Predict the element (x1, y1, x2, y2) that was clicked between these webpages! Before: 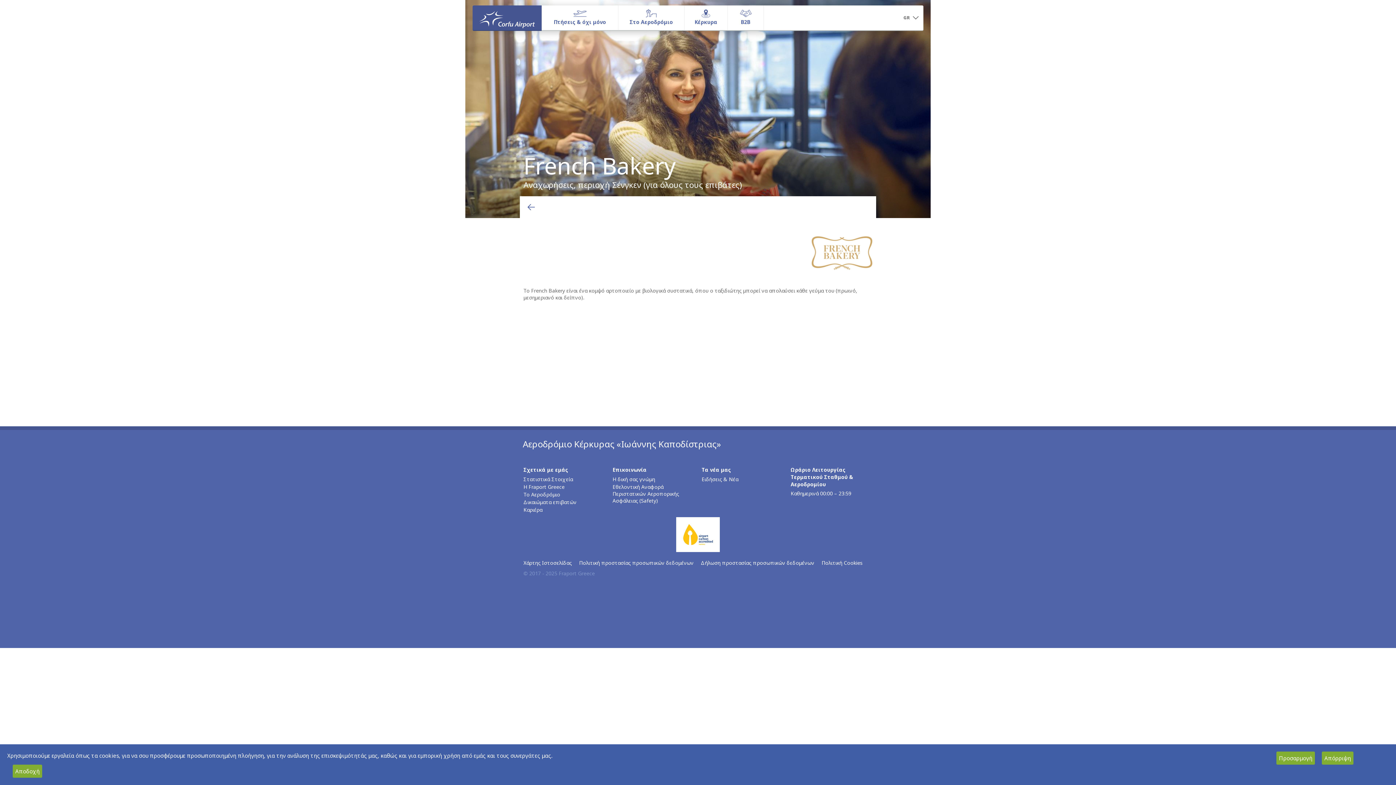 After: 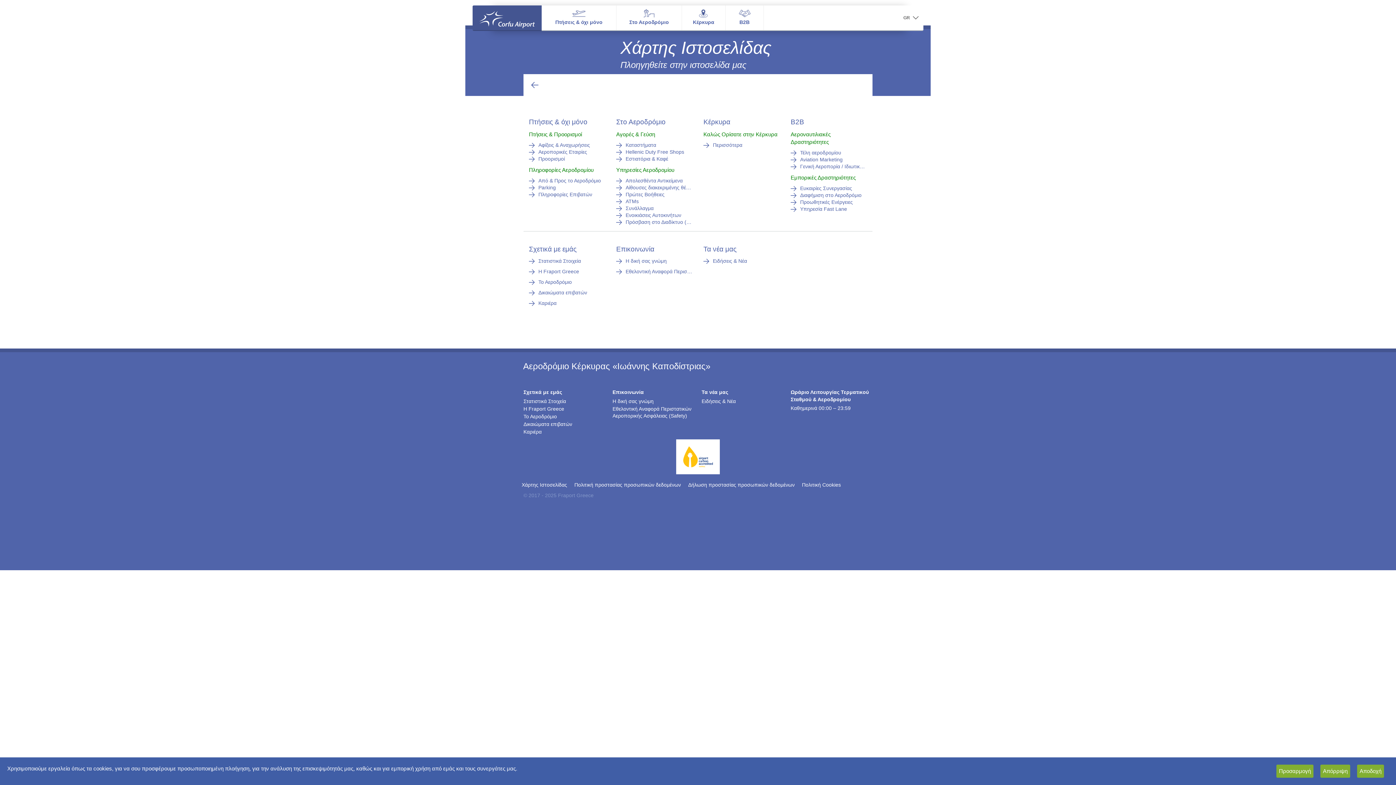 Action: bbox: (520, 559, 575, 566) label: Χάρτης Ιστοσελίδας